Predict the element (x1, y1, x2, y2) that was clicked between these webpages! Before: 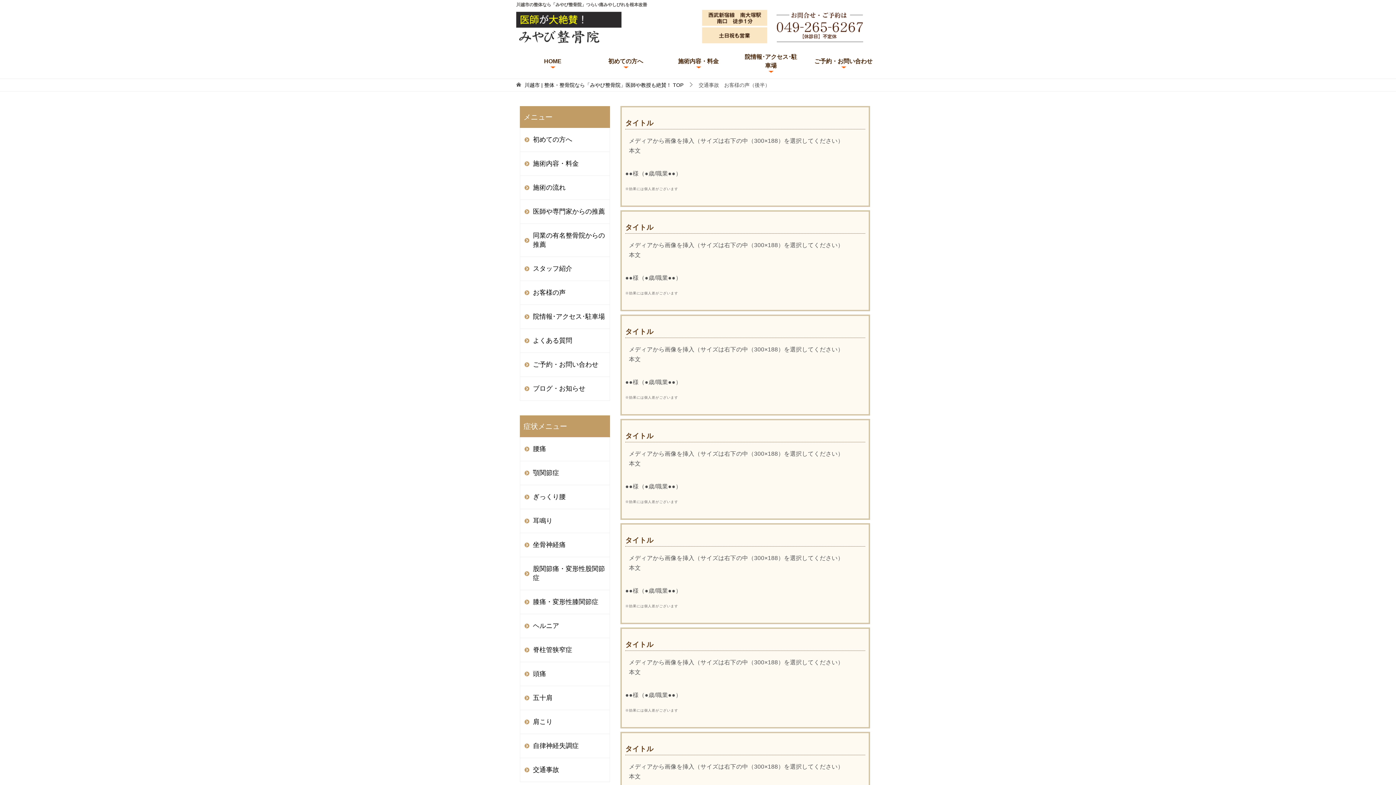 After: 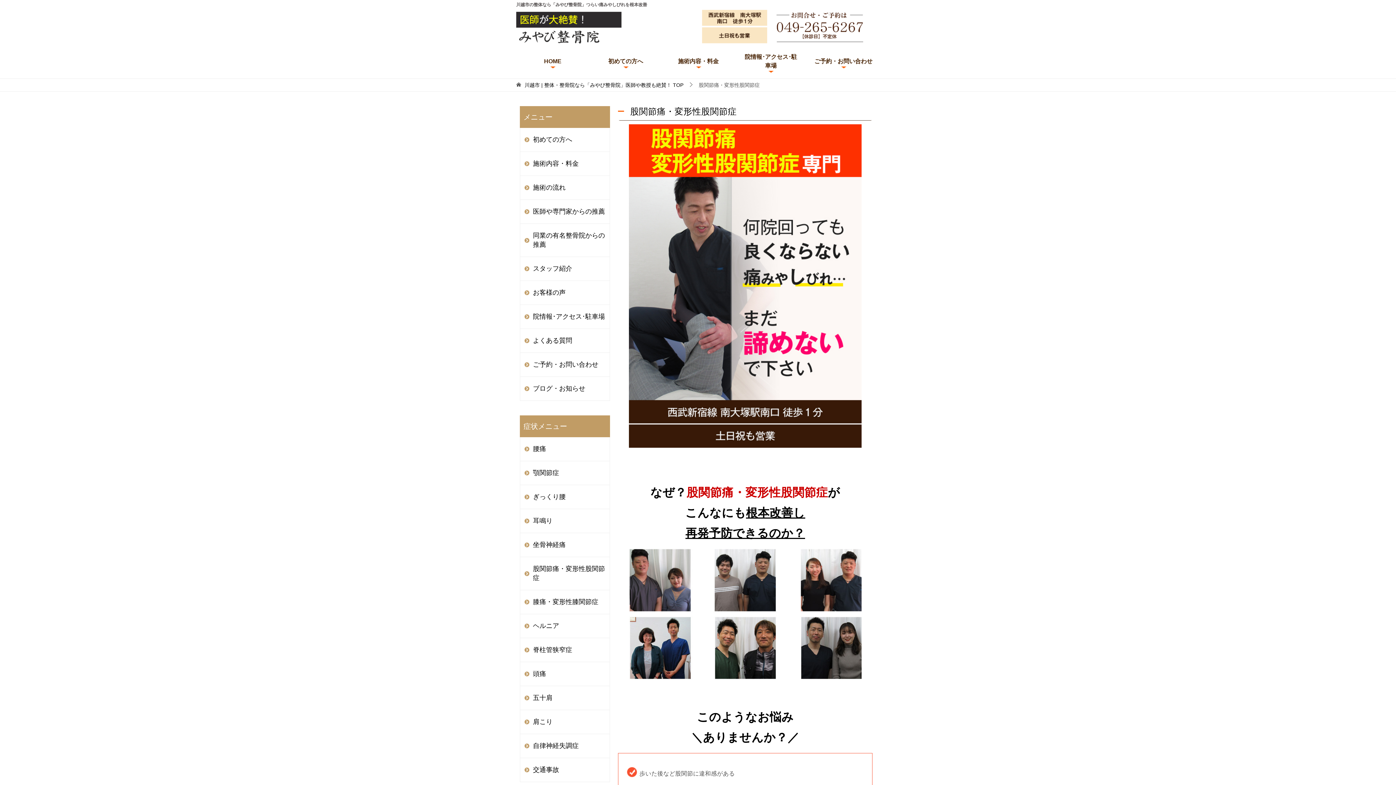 Action: bbox: (520, 561, 609, 586) label: 股関節痛・変形性股関節症